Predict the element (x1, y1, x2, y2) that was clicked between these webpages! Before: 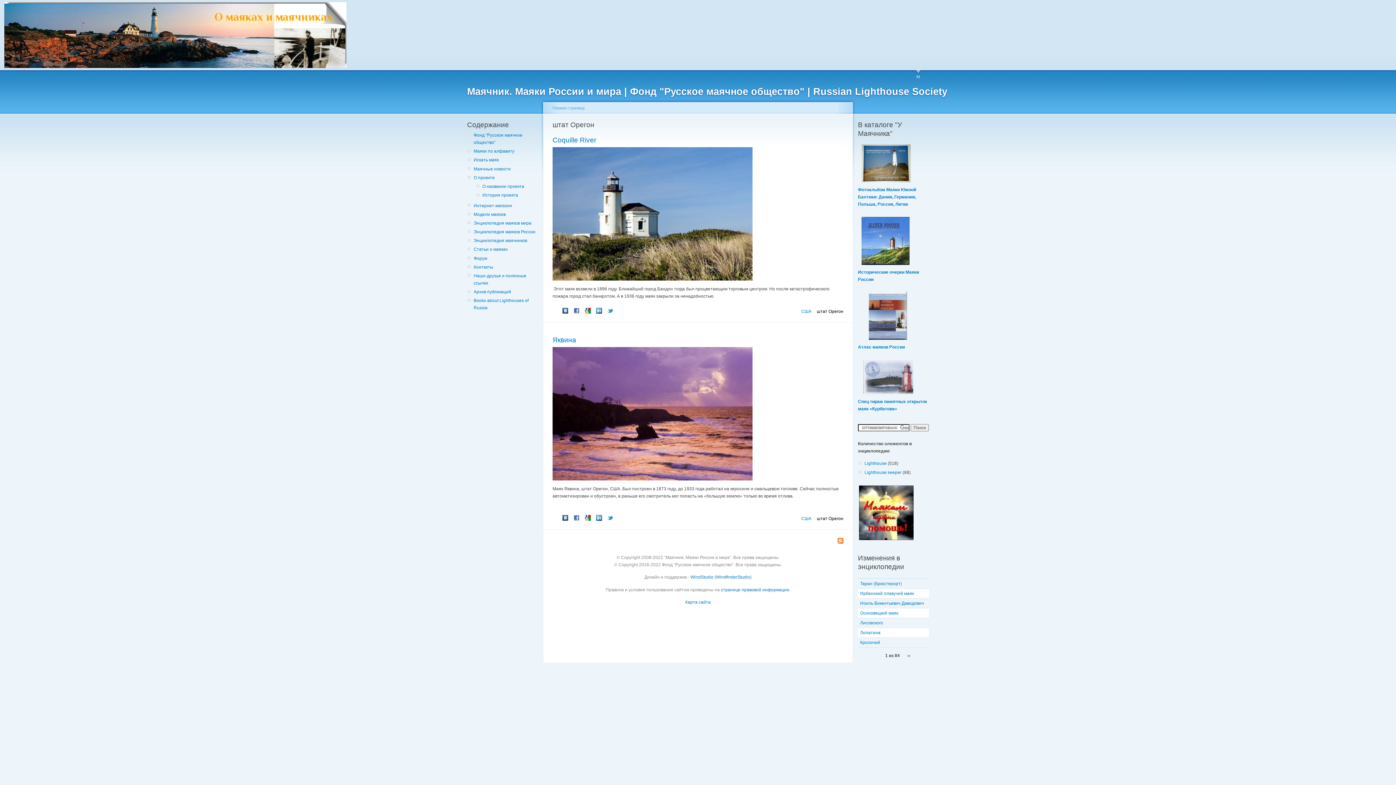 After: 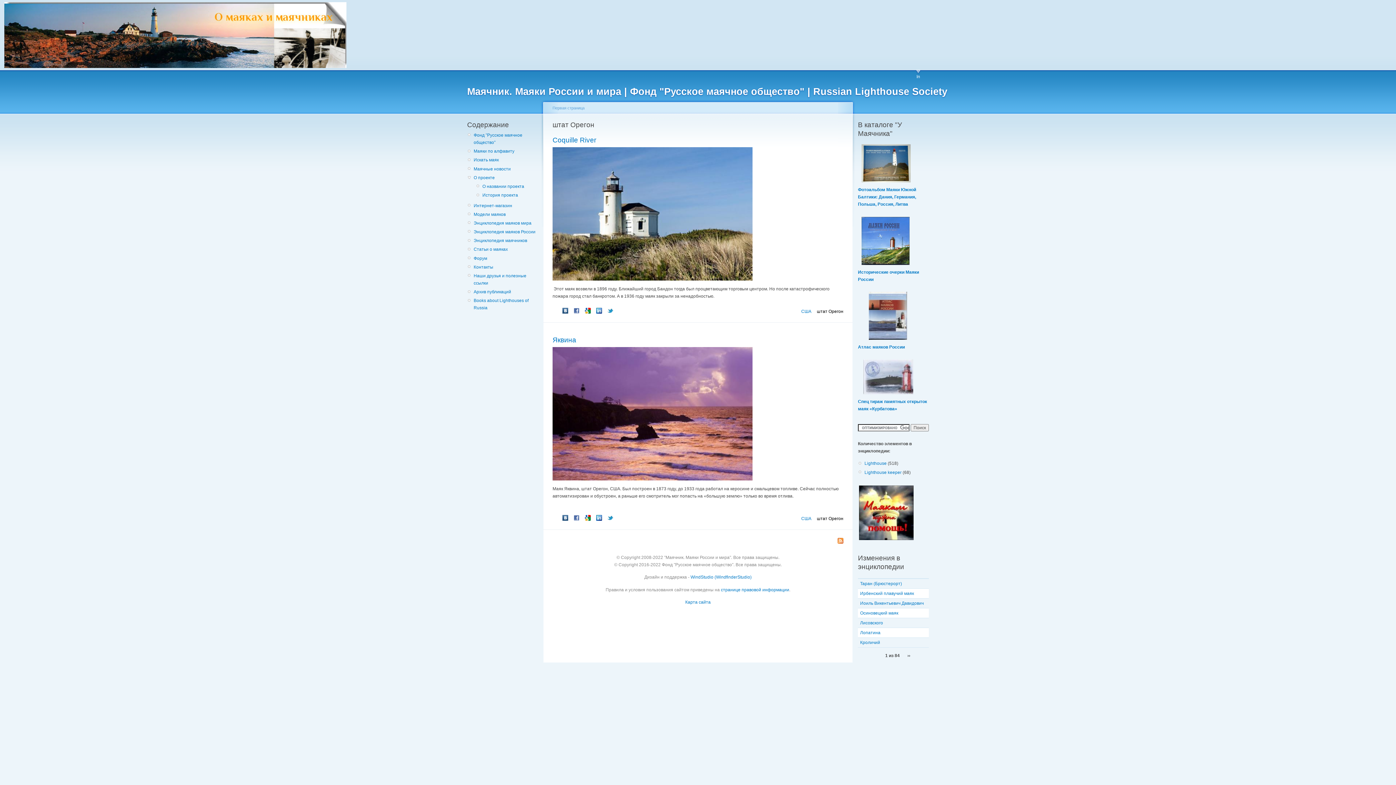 Action: bbox: (585, 517, 590, 522)